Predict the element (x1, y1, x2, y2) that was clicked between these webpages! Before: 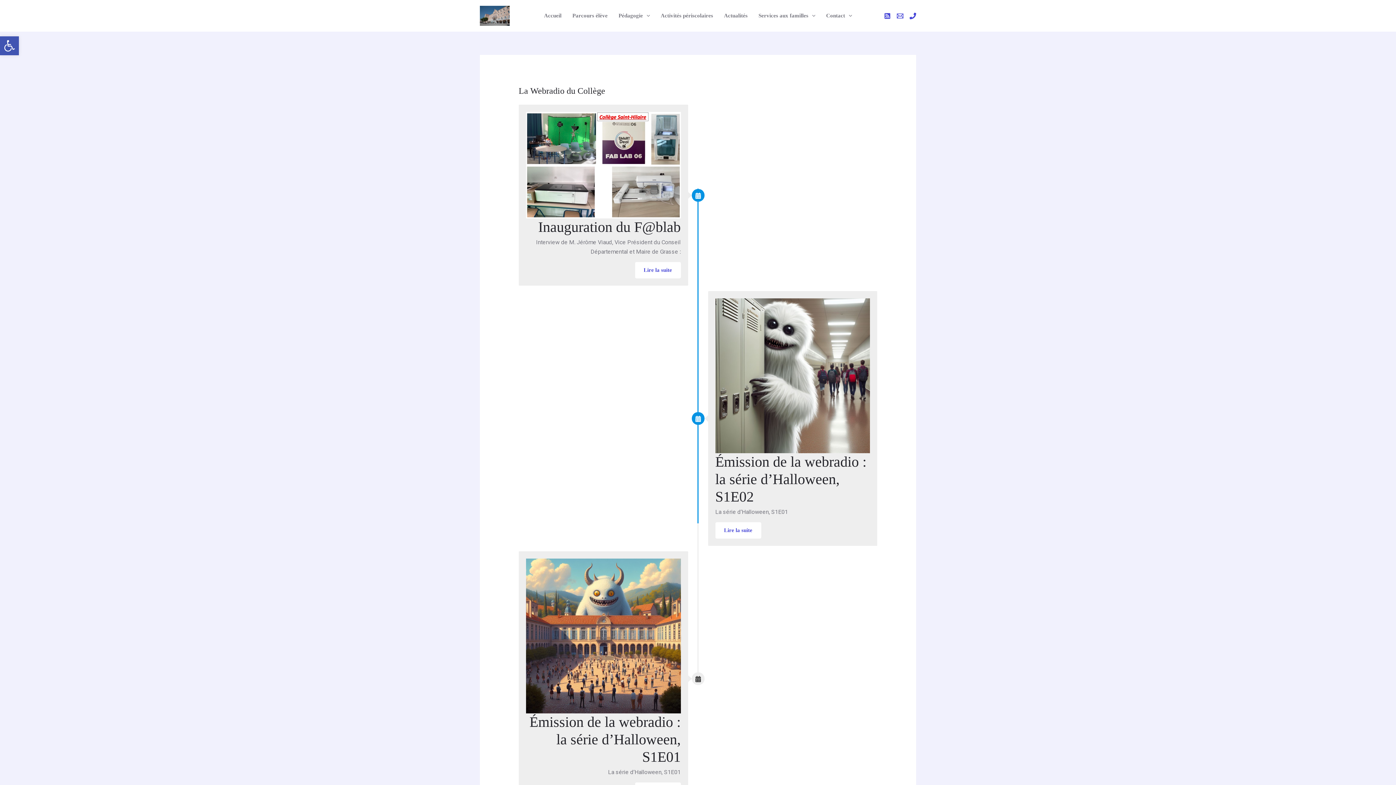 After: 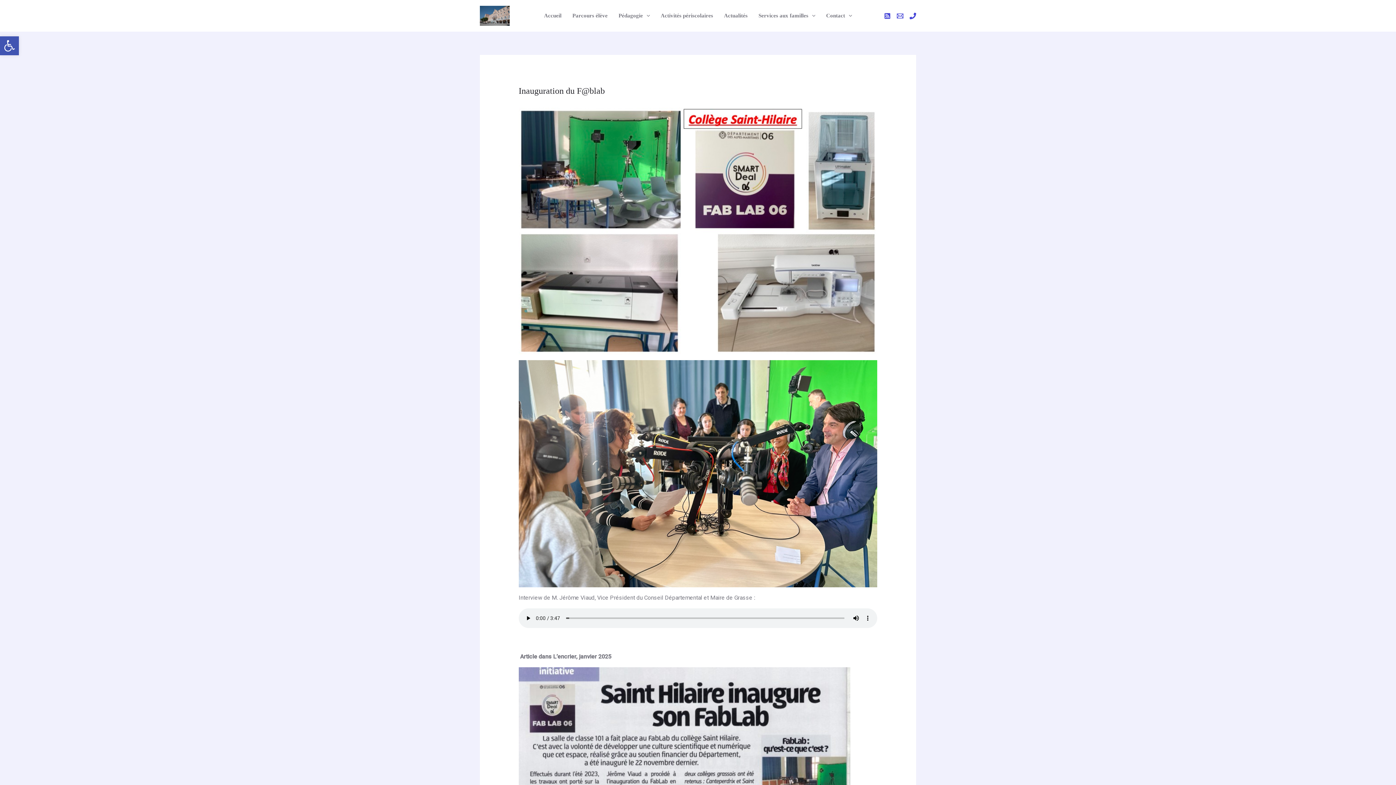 Action: bbox: (635, 262, 680, 278) label: Lire la suite